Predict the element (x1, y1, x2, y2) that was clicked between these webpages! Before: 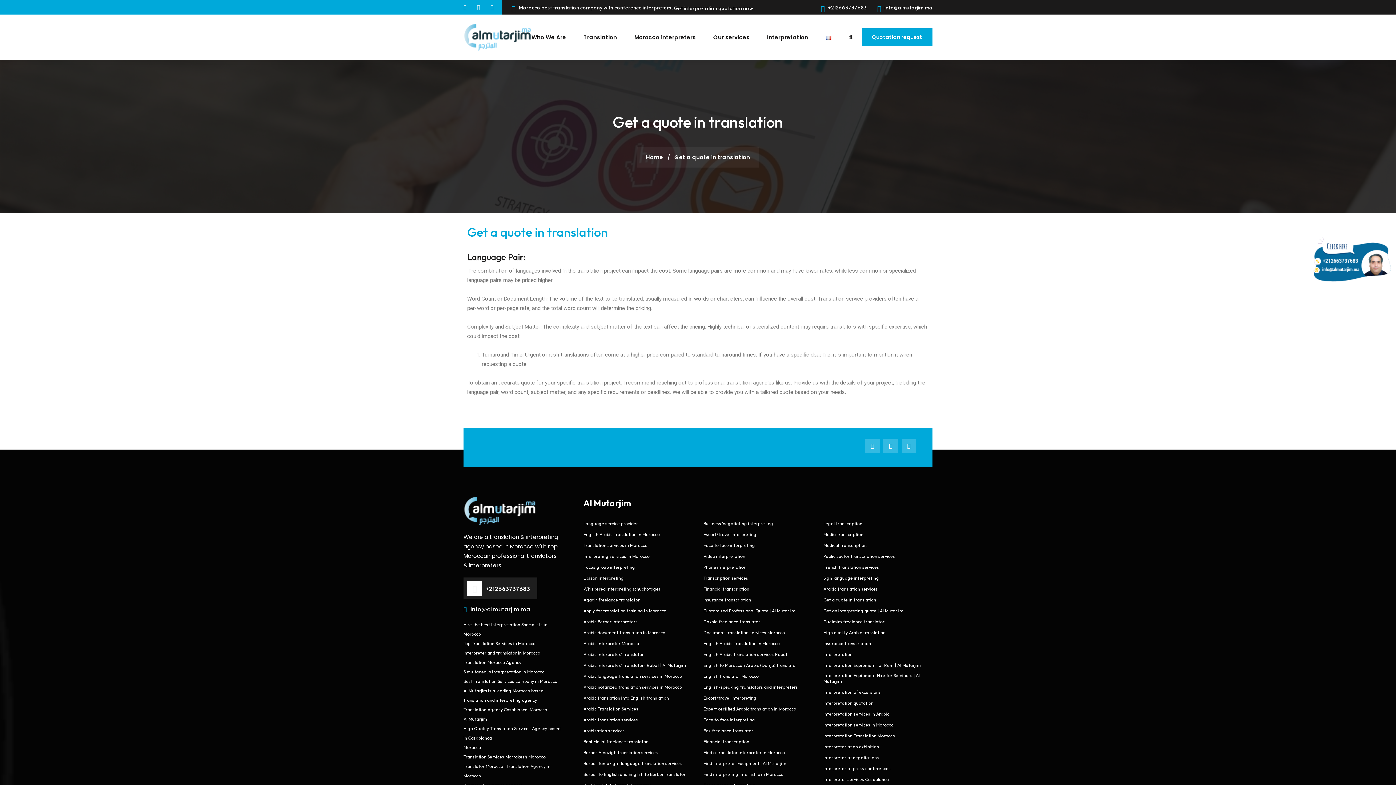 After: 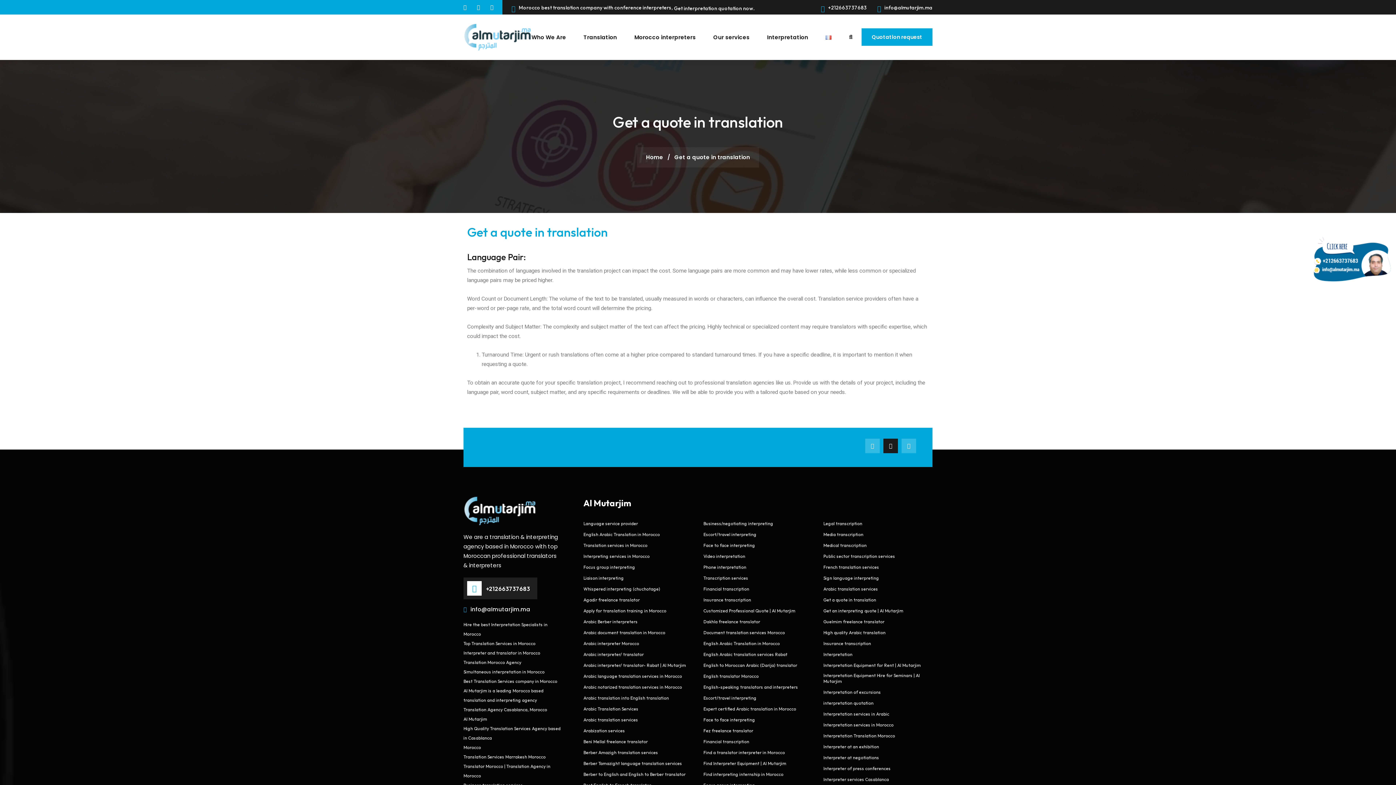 Action: bbox: (883, 438, 898, 453)